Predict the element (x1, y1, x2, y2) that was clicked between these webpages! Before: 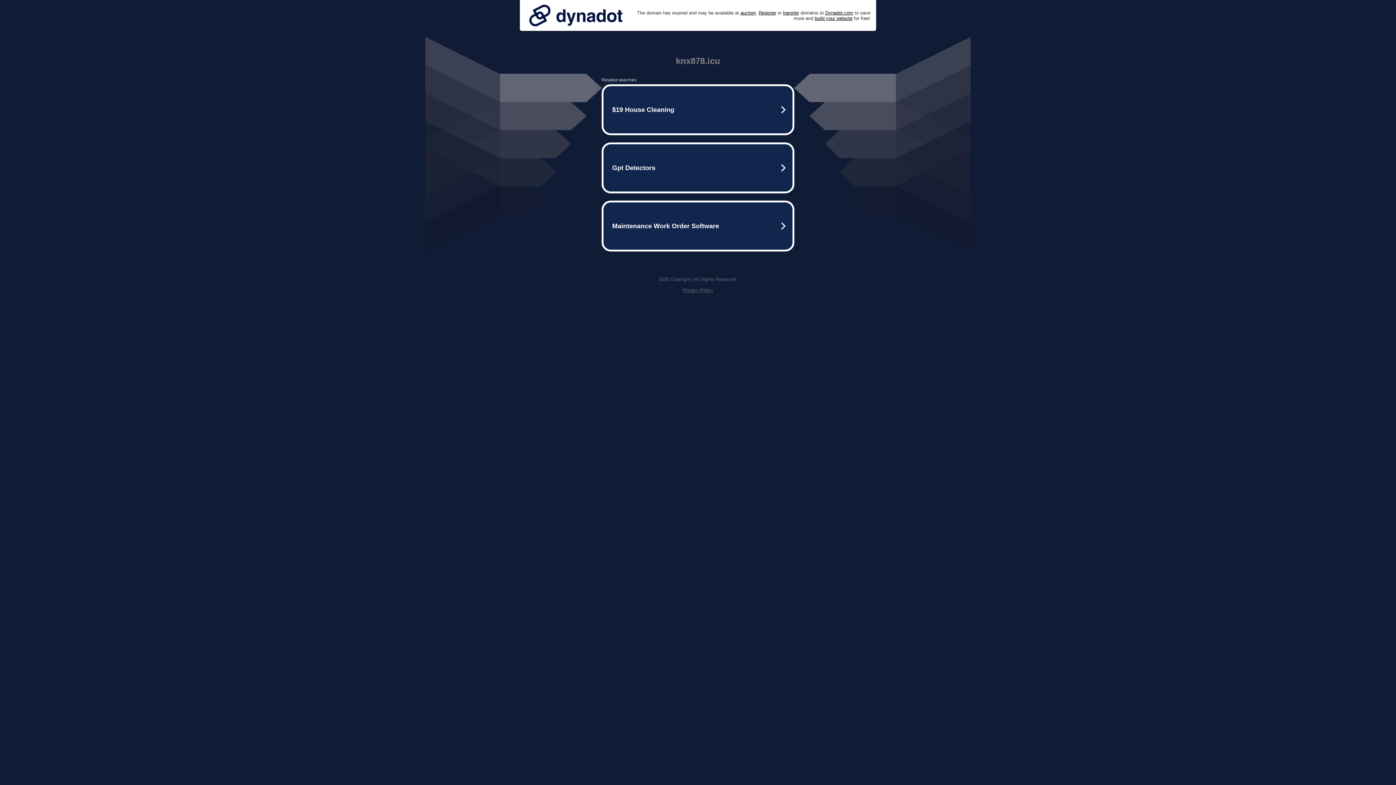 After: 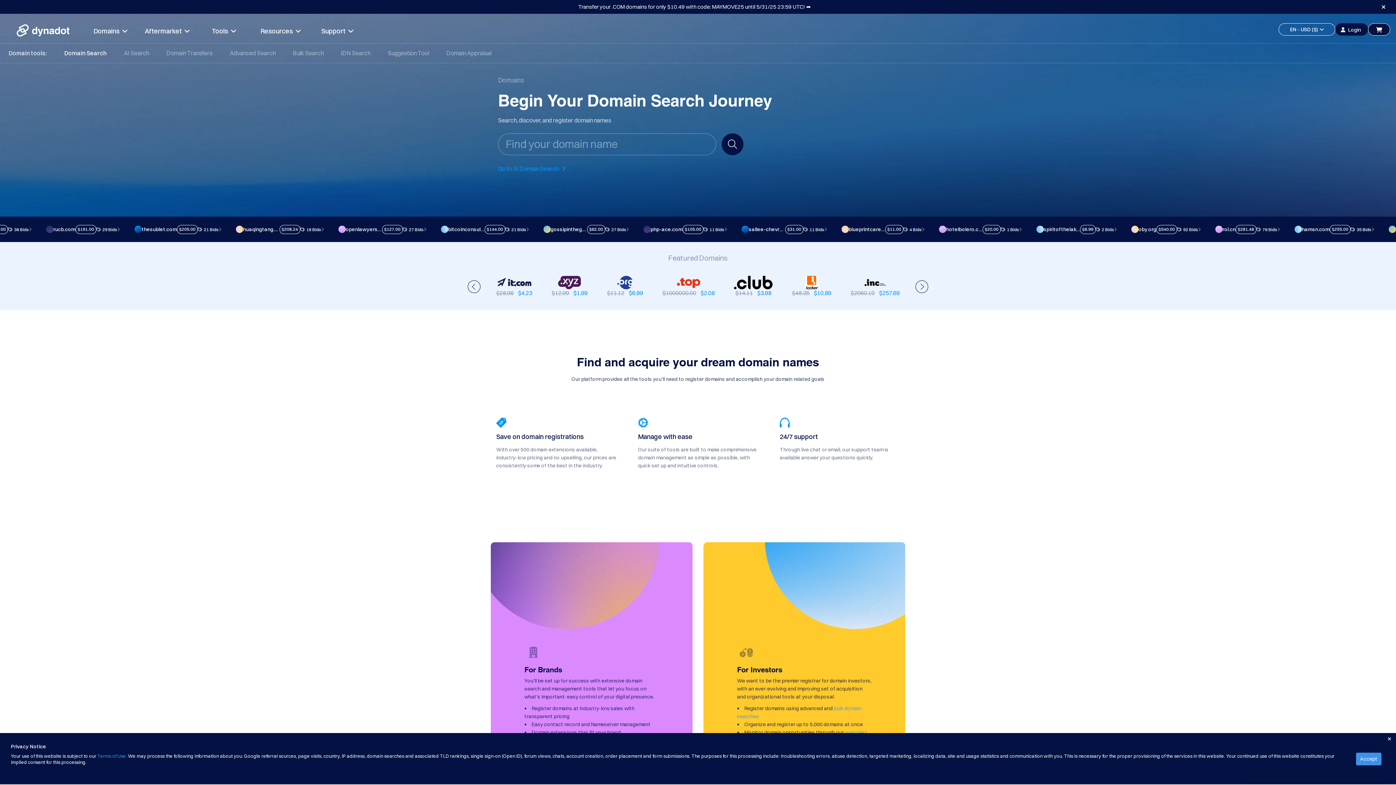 Action: bbox: (758, 10, 776, 15) label: Register